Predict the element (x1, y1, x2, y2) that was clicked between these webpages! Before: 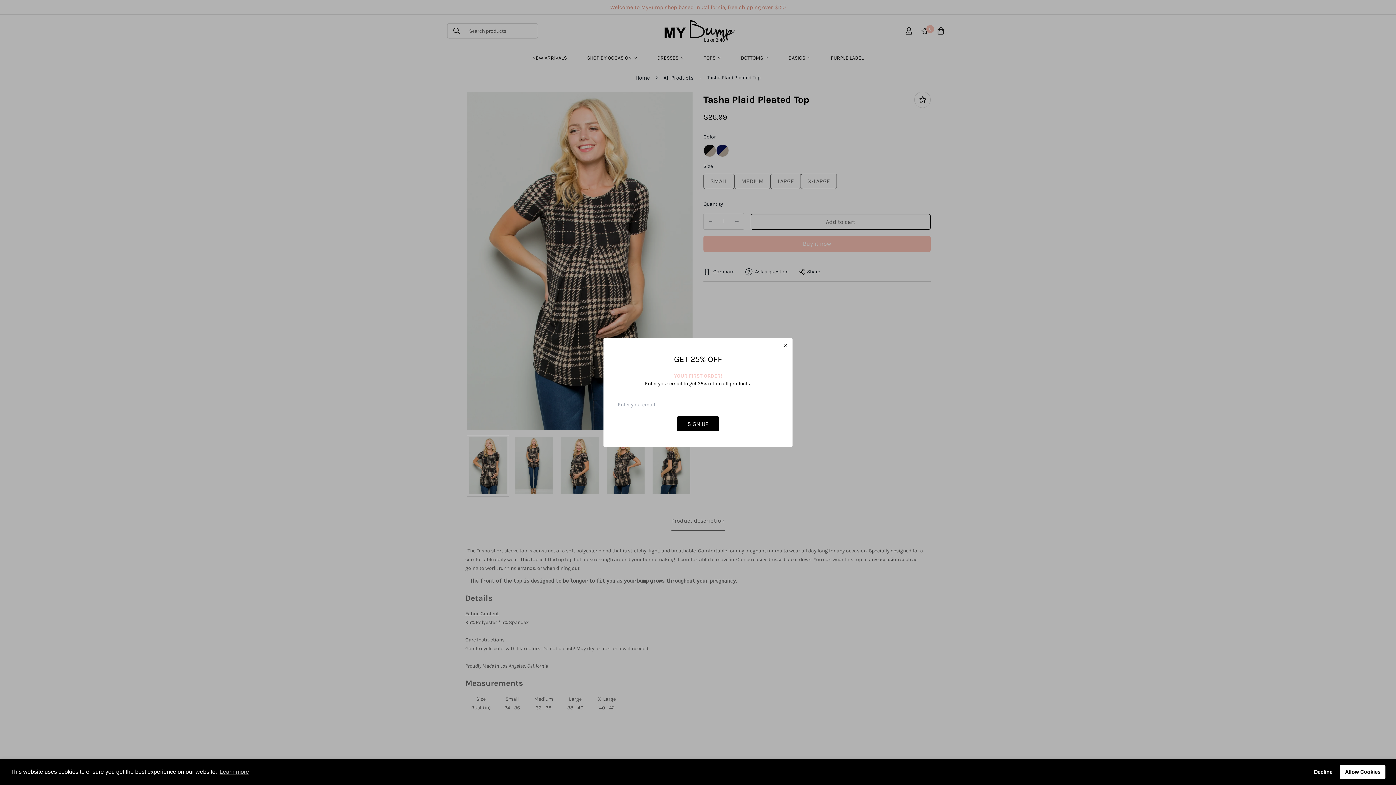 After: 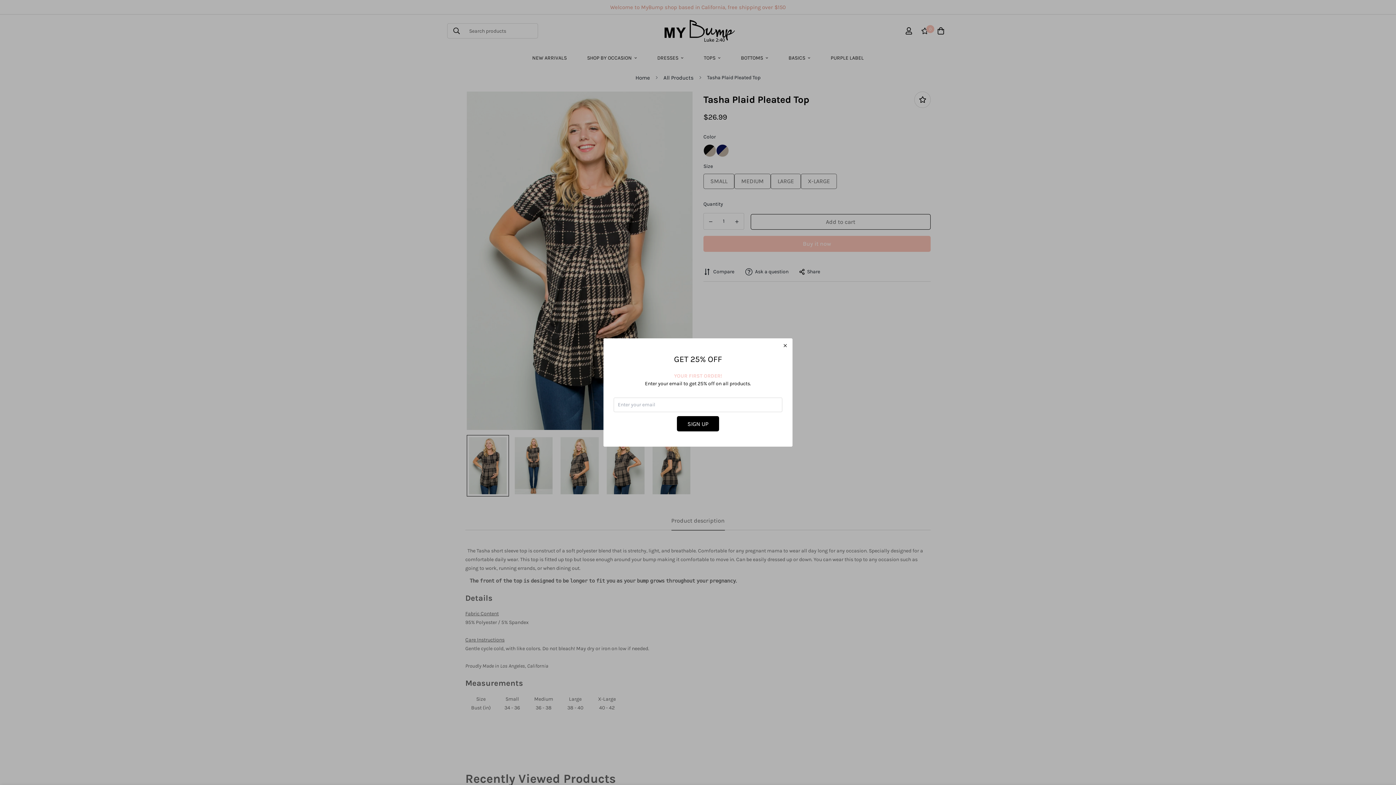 Action: label: deny cookies bbox: (1309, 765, 1337, 779)